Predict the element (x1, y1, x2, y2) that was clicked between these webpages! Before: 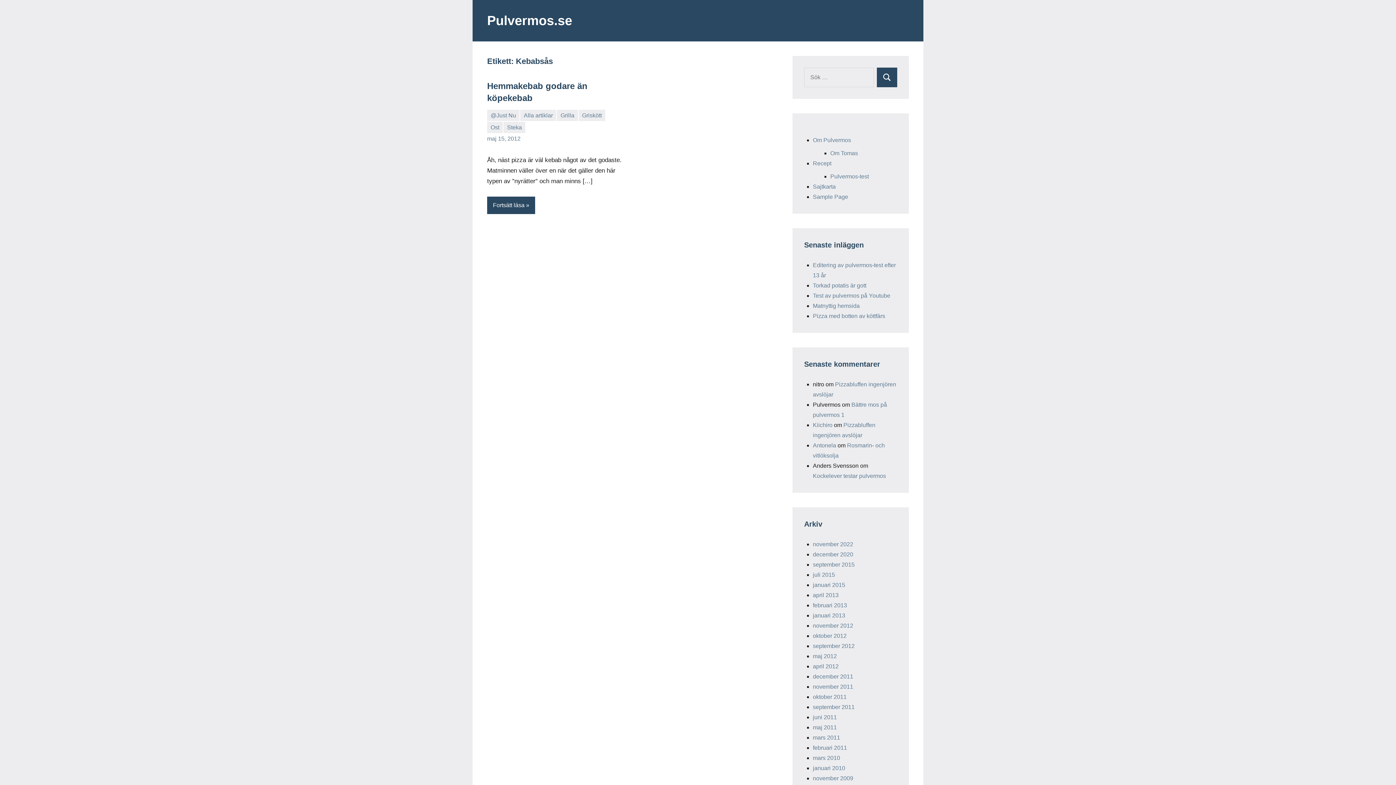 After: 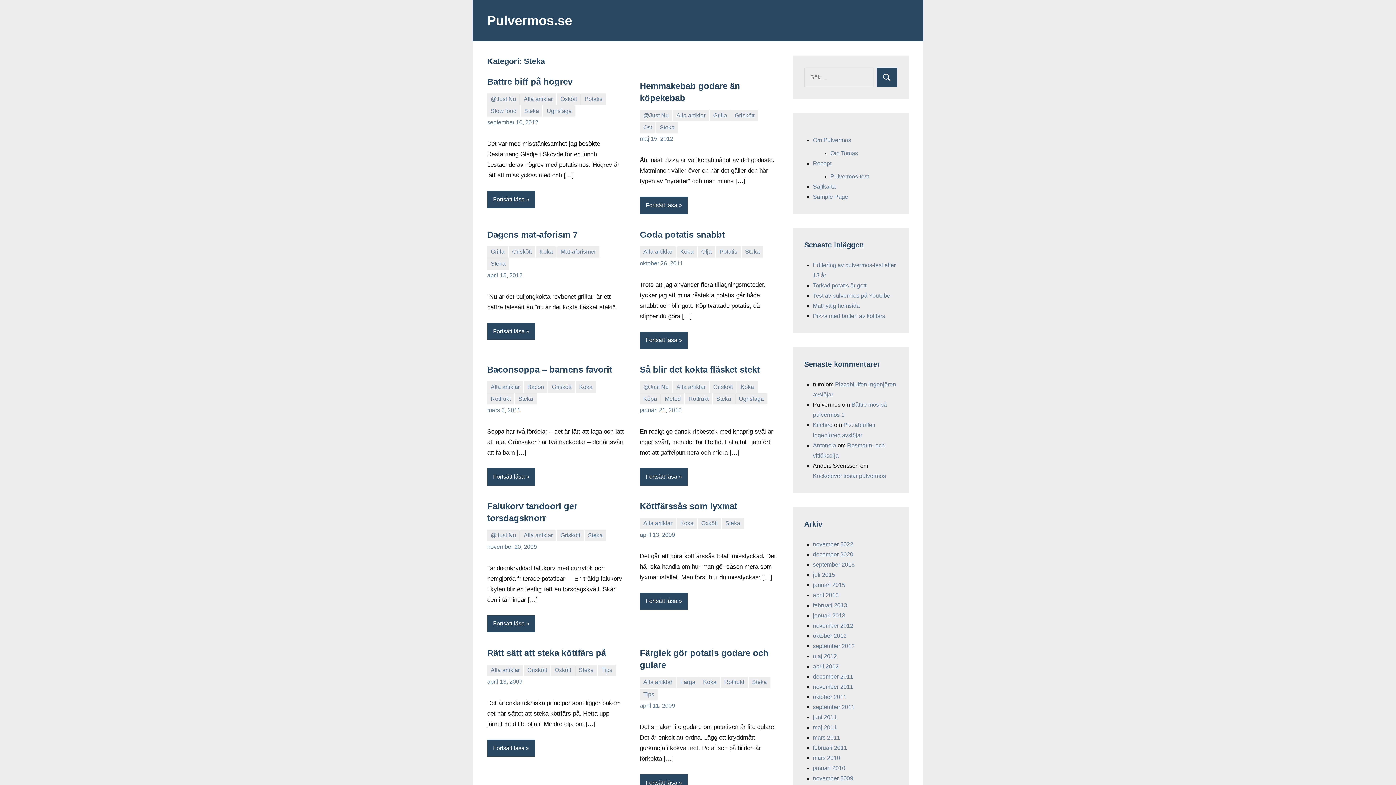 Action: bbox: (503, 121, 525, 133) label: Steka